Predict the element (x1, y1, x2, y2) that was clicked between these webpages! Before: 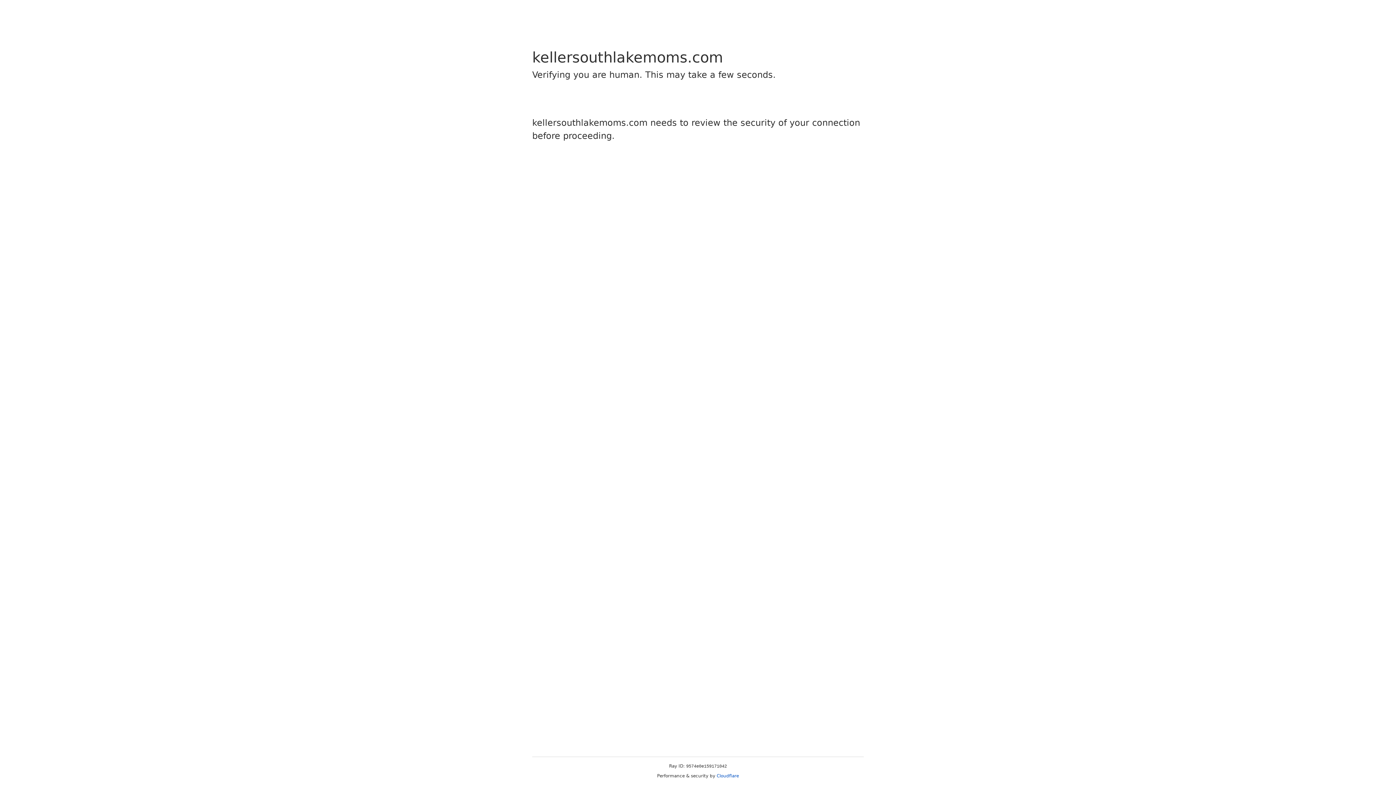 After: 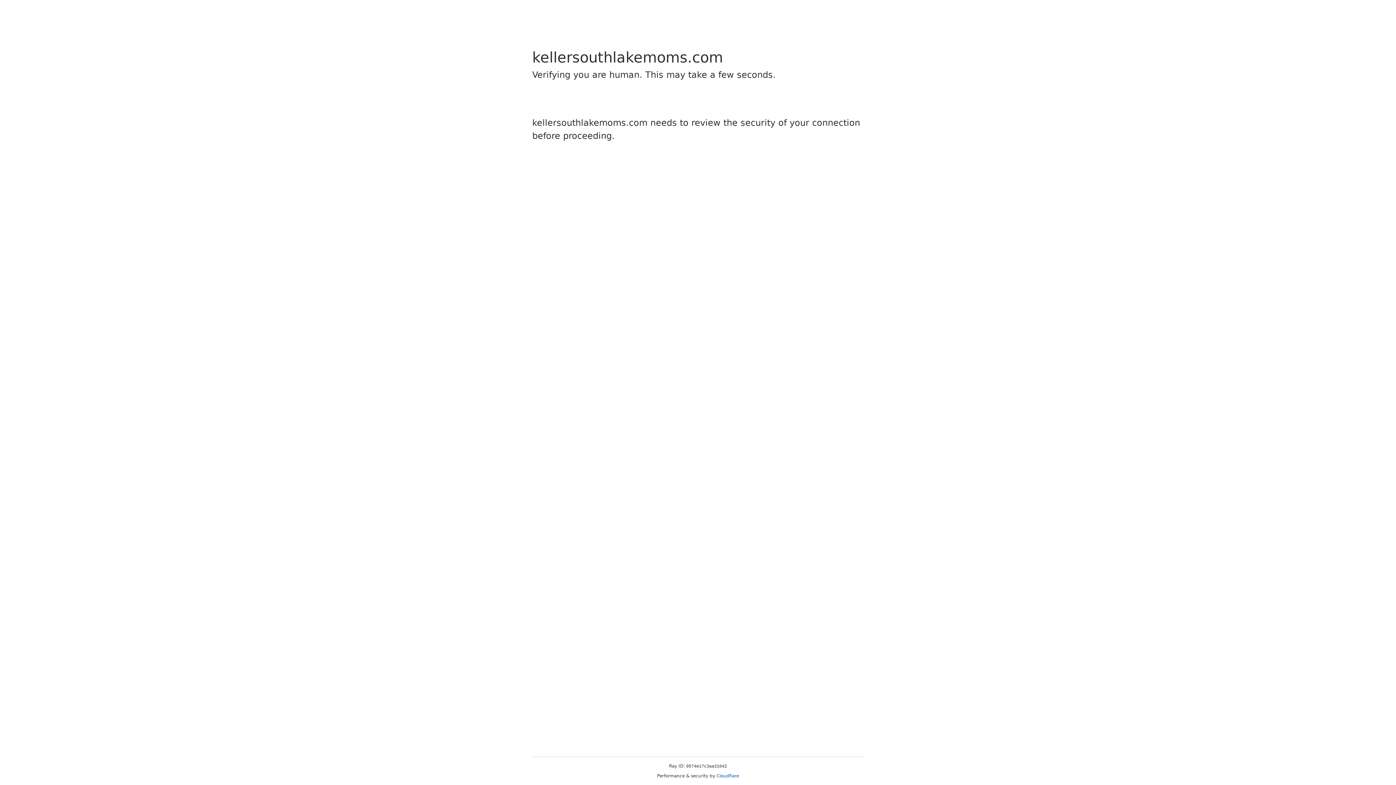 Action: label: Cloudflare bbox: (716, 773, 739, 778)